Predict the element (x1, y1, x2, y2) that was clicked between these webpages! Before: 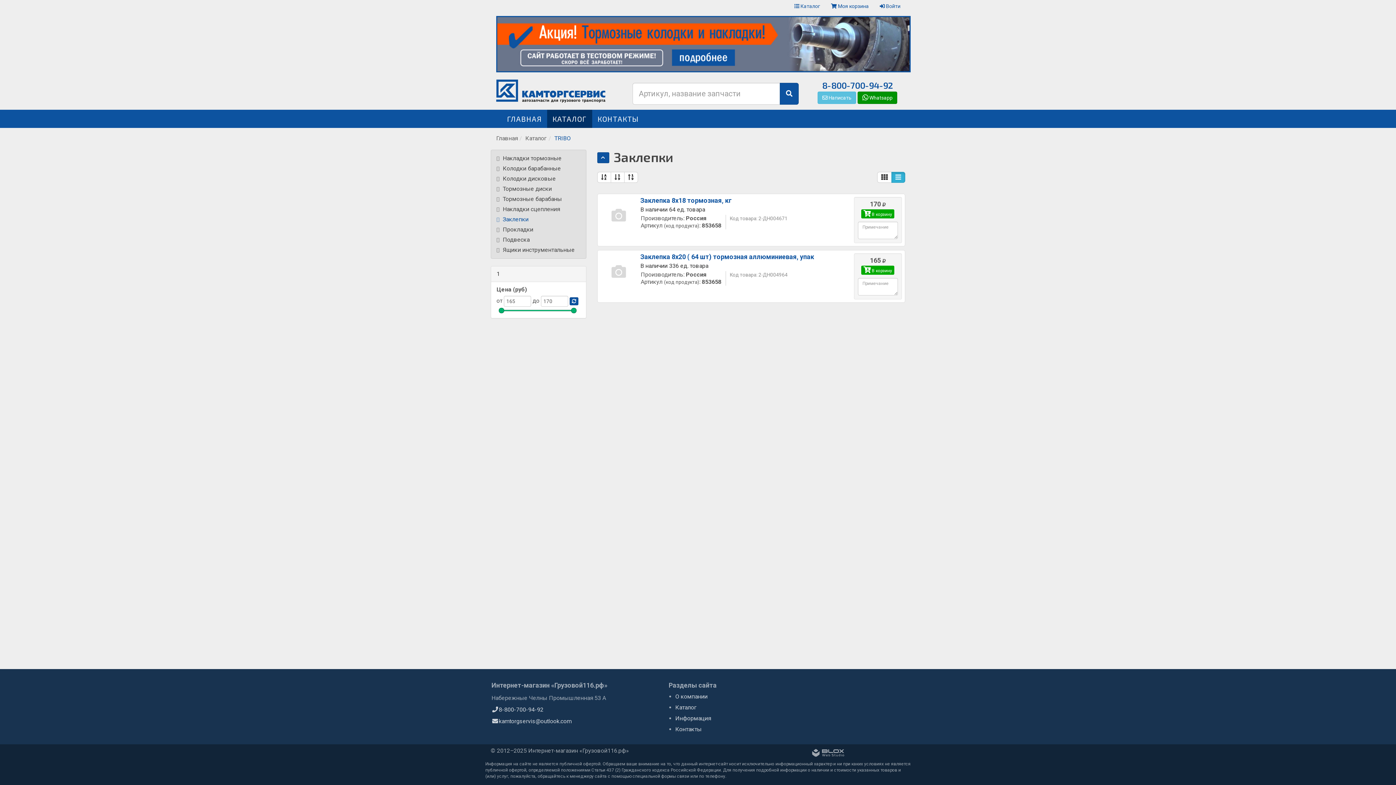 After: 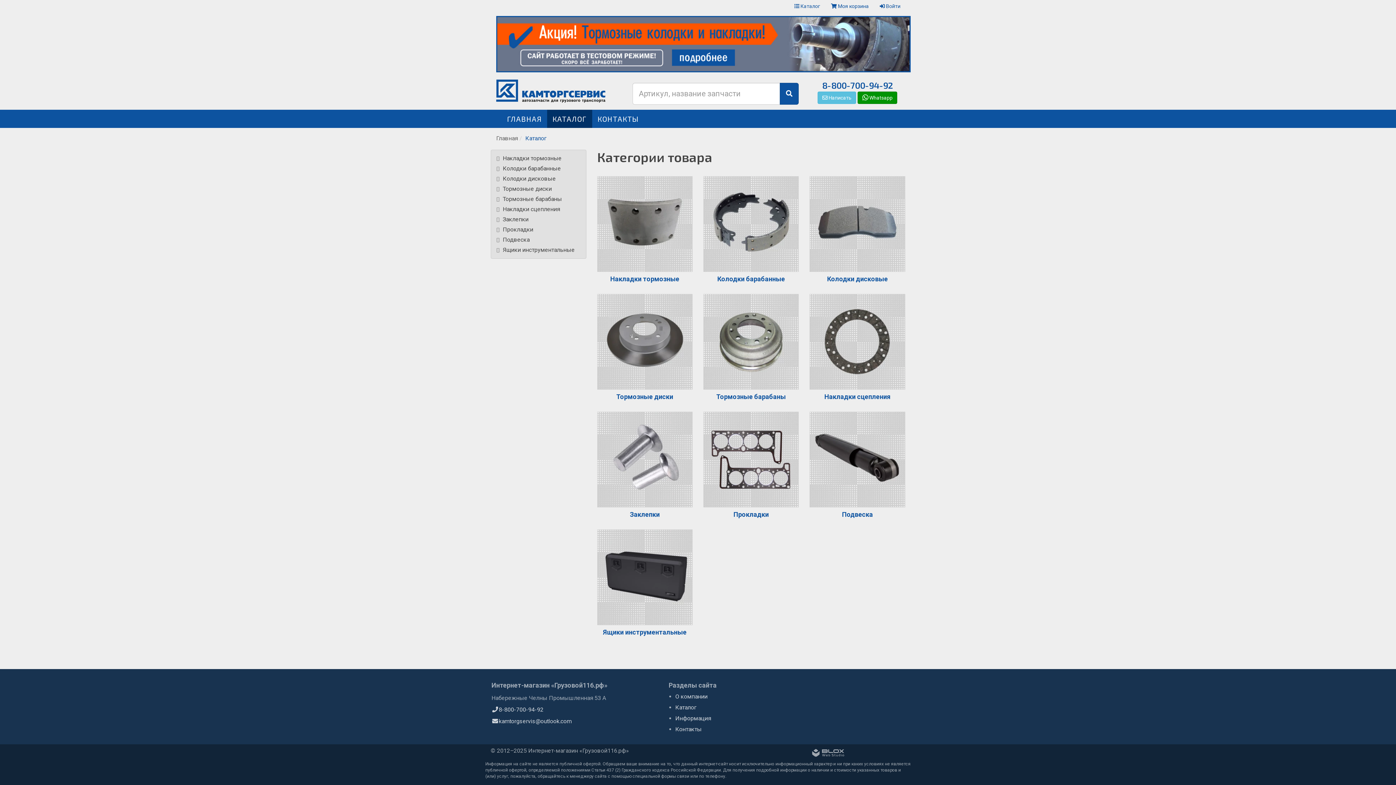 Action: bbox: (496, 40, 910, 47)